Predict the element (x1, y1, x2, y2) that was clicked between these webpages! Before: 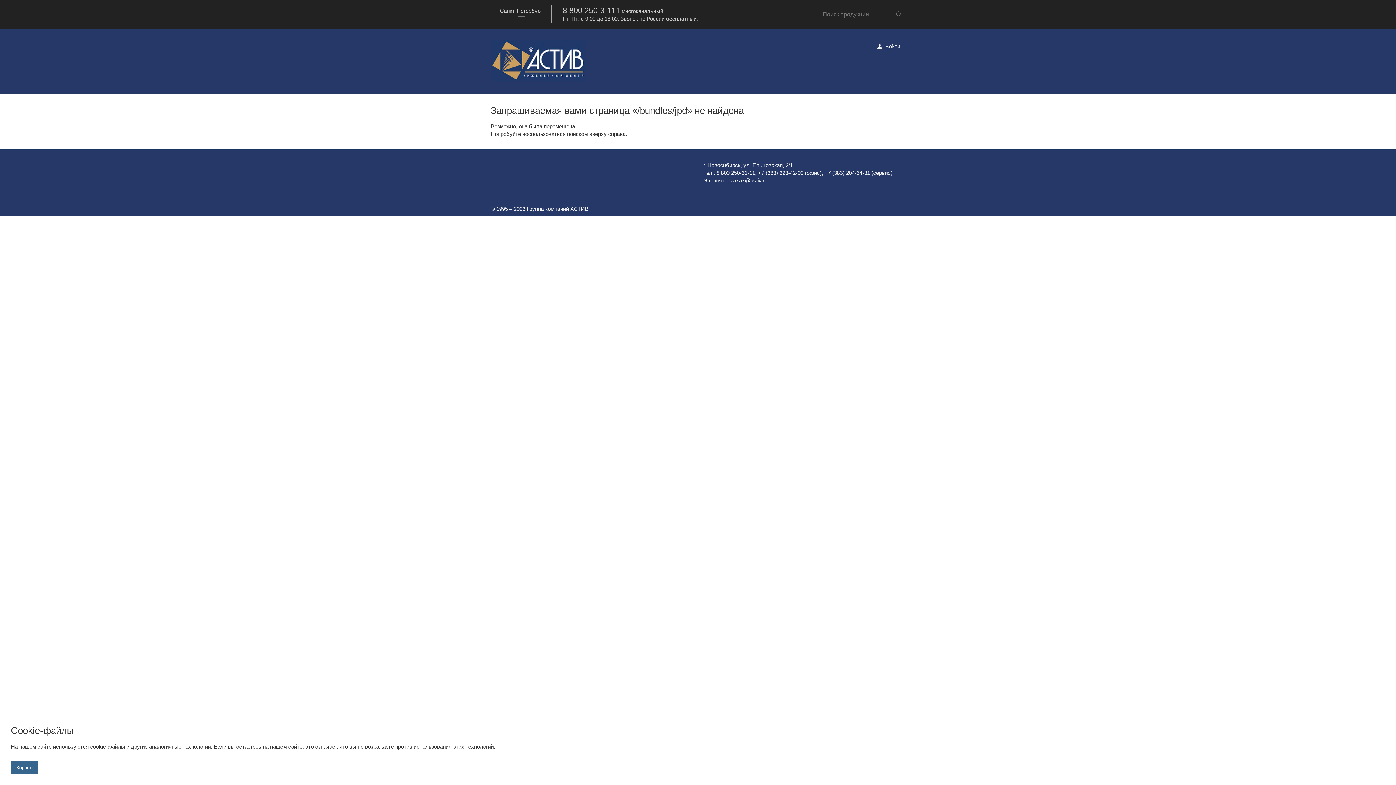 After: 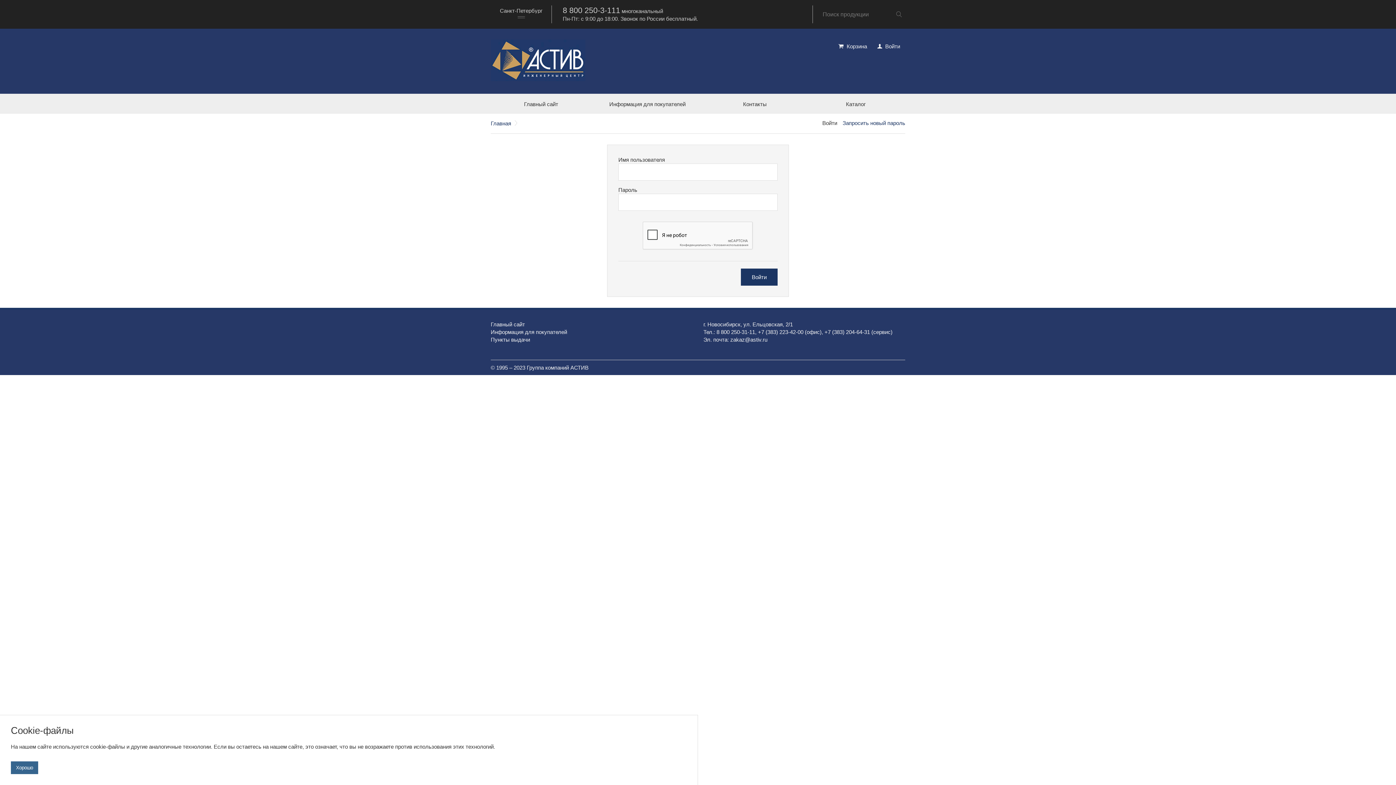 Action: bbox: (872, 39, 905, 53) label: Войти